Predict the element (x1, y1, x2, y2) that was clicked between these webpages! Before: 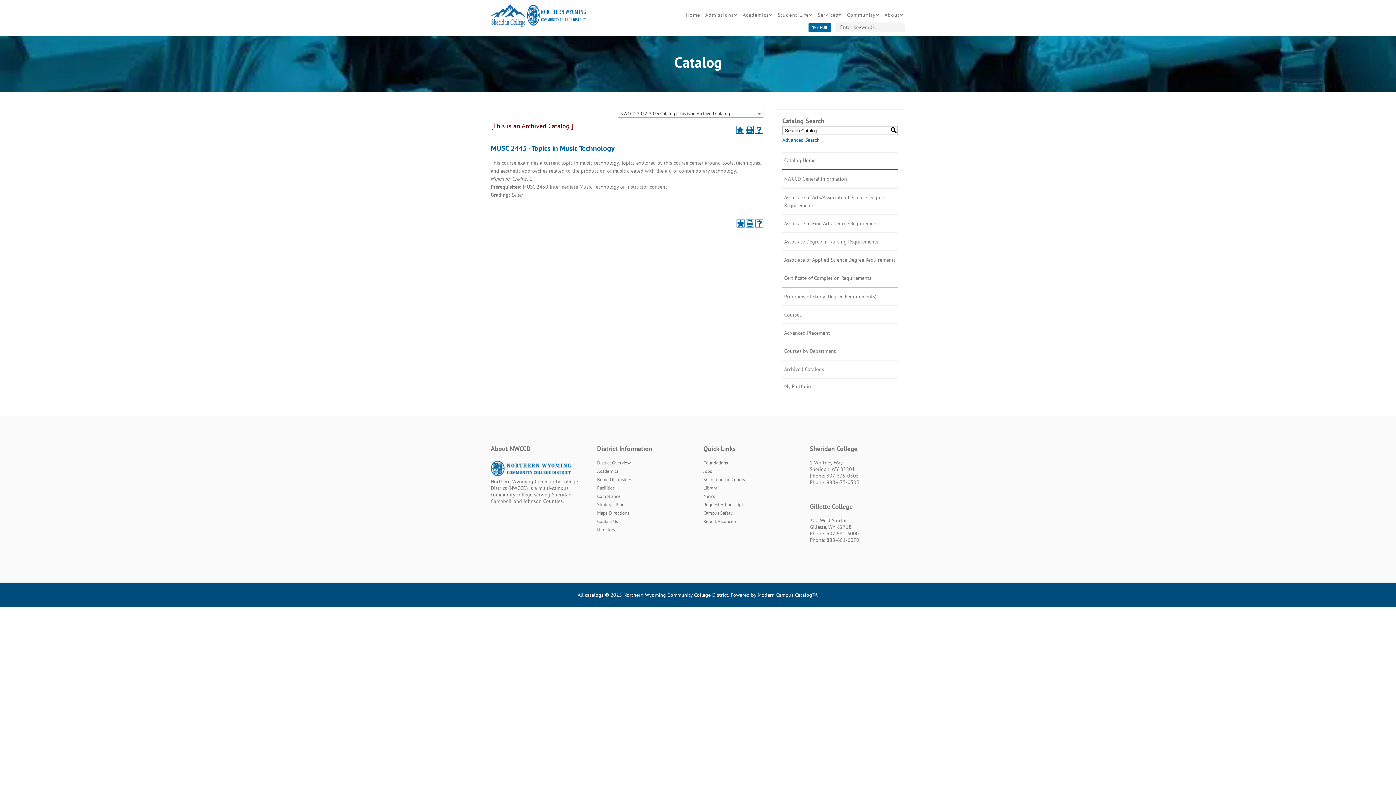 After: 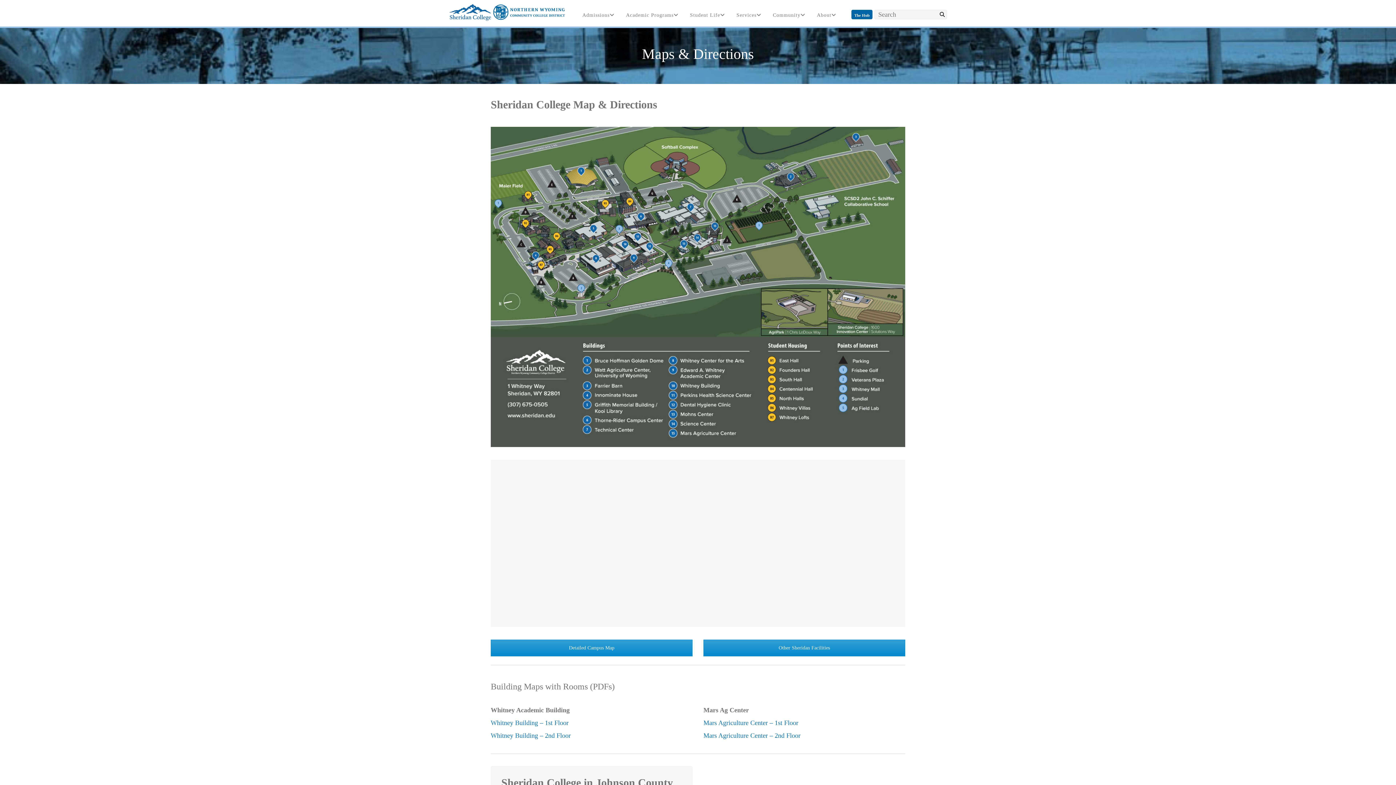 Action: label: Maps-Directions bbox: (597, 509, 629, 517)